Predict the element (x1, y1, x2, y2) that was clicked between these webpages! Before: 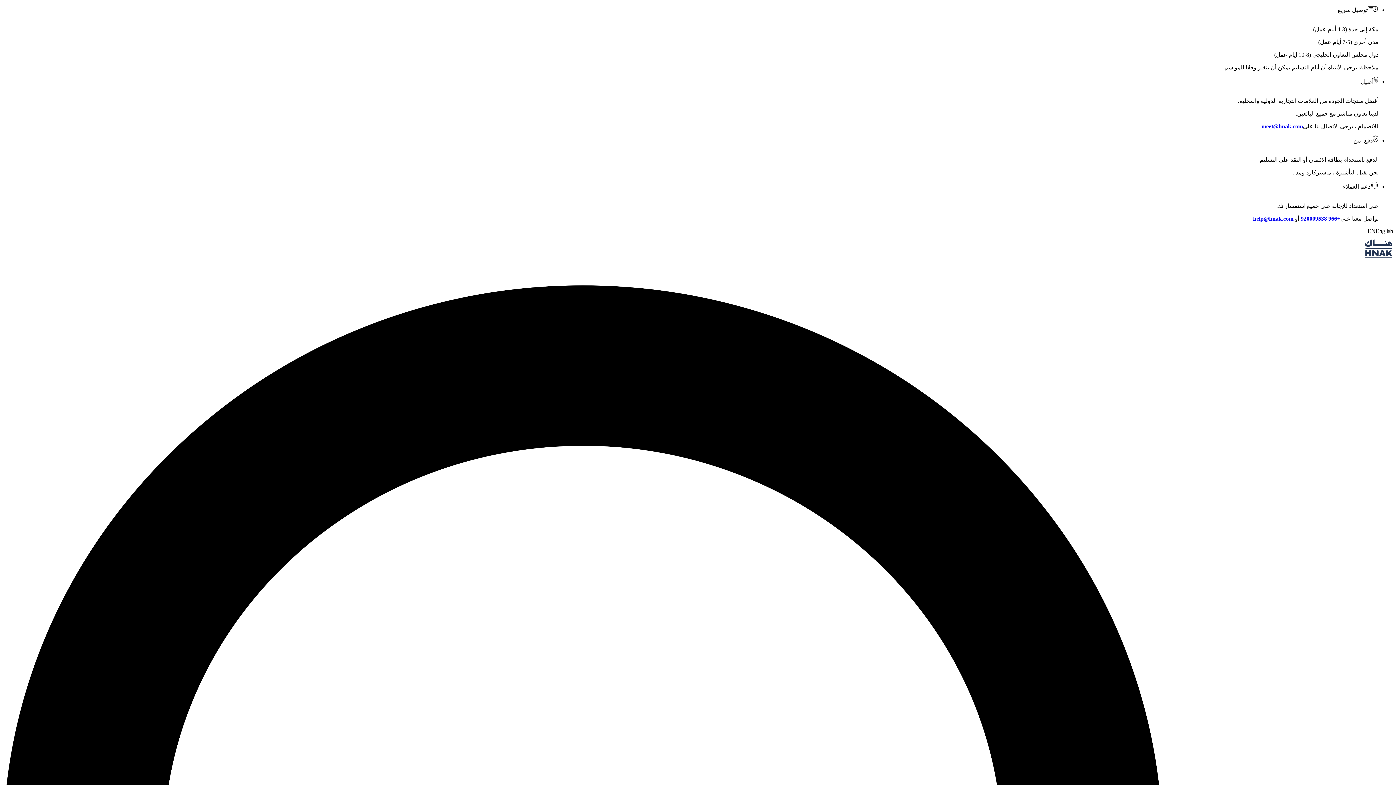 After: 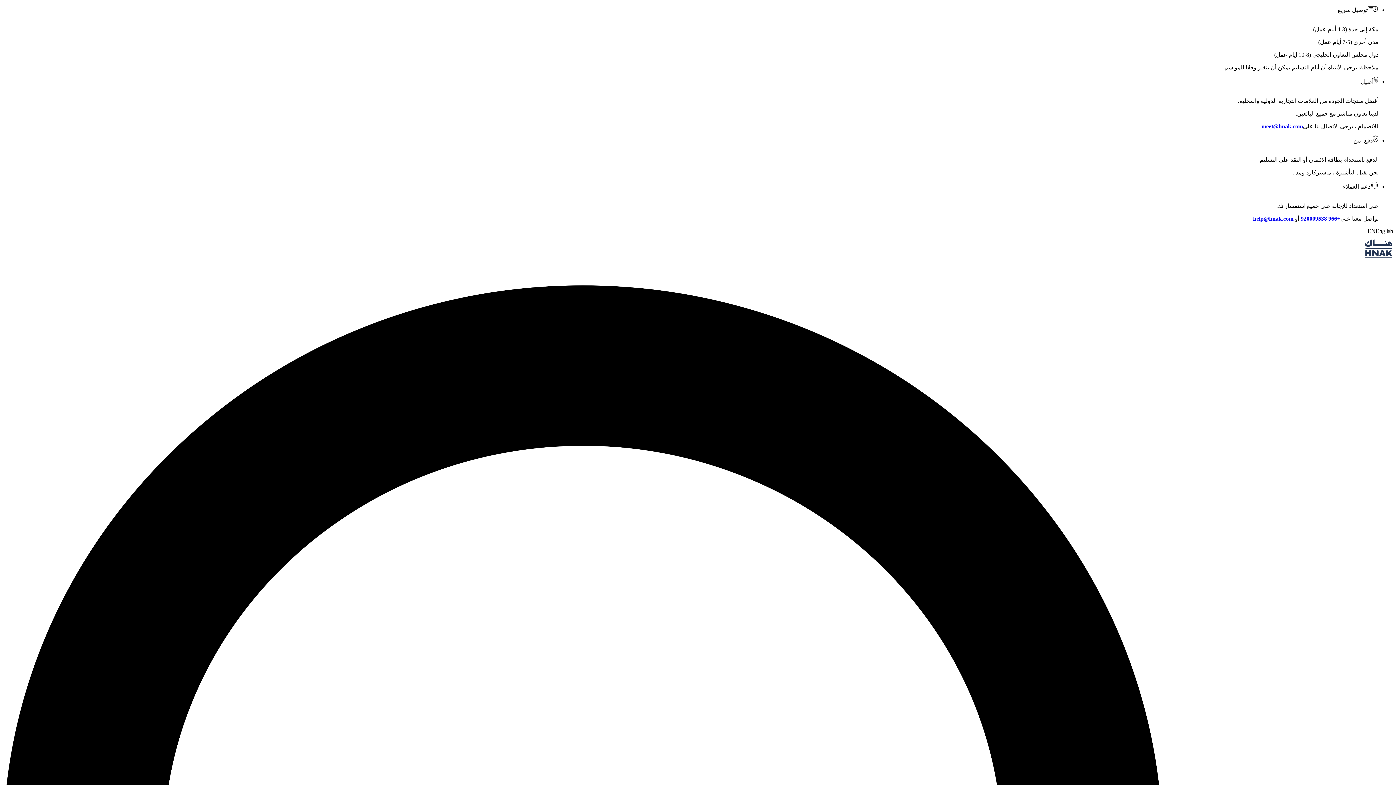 Action: bbox: (1364, 258, 1393, 264)